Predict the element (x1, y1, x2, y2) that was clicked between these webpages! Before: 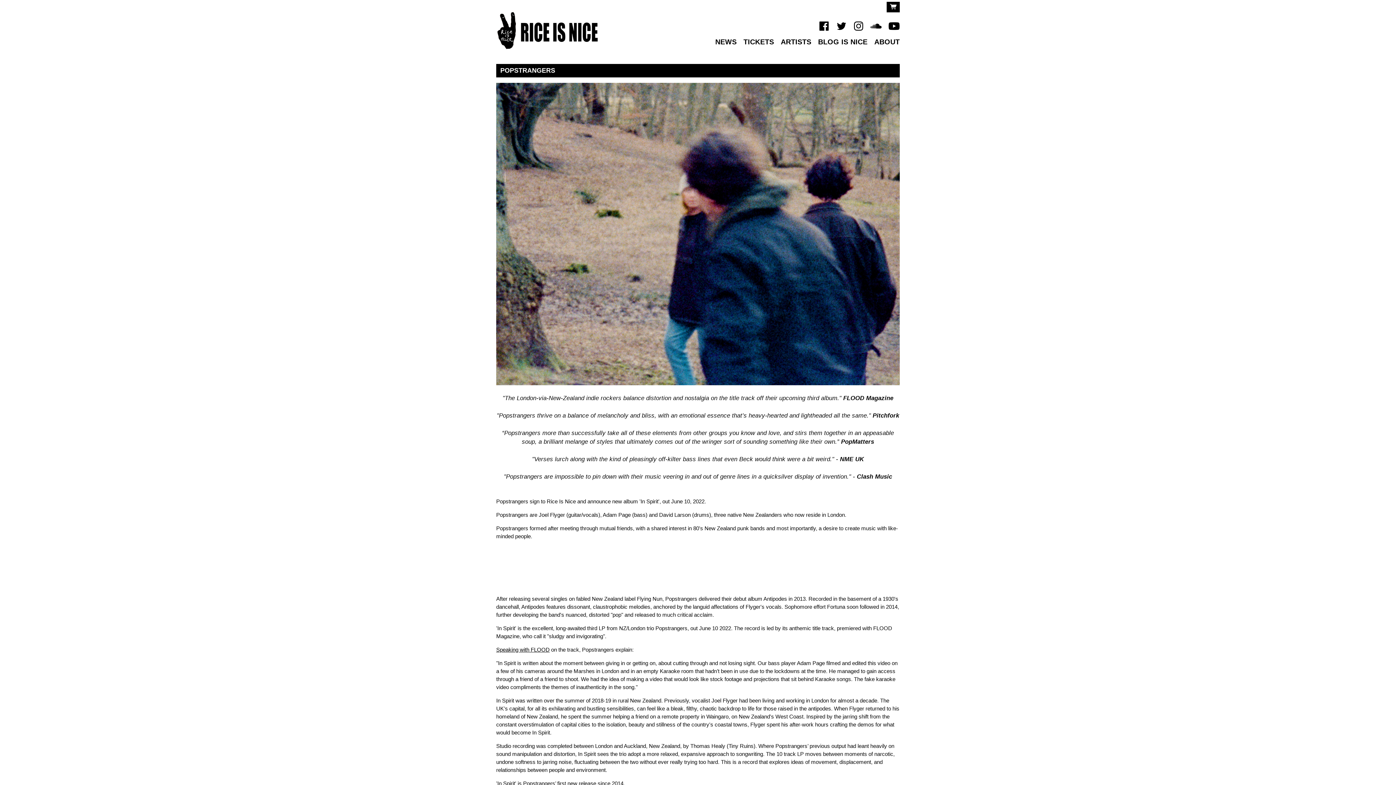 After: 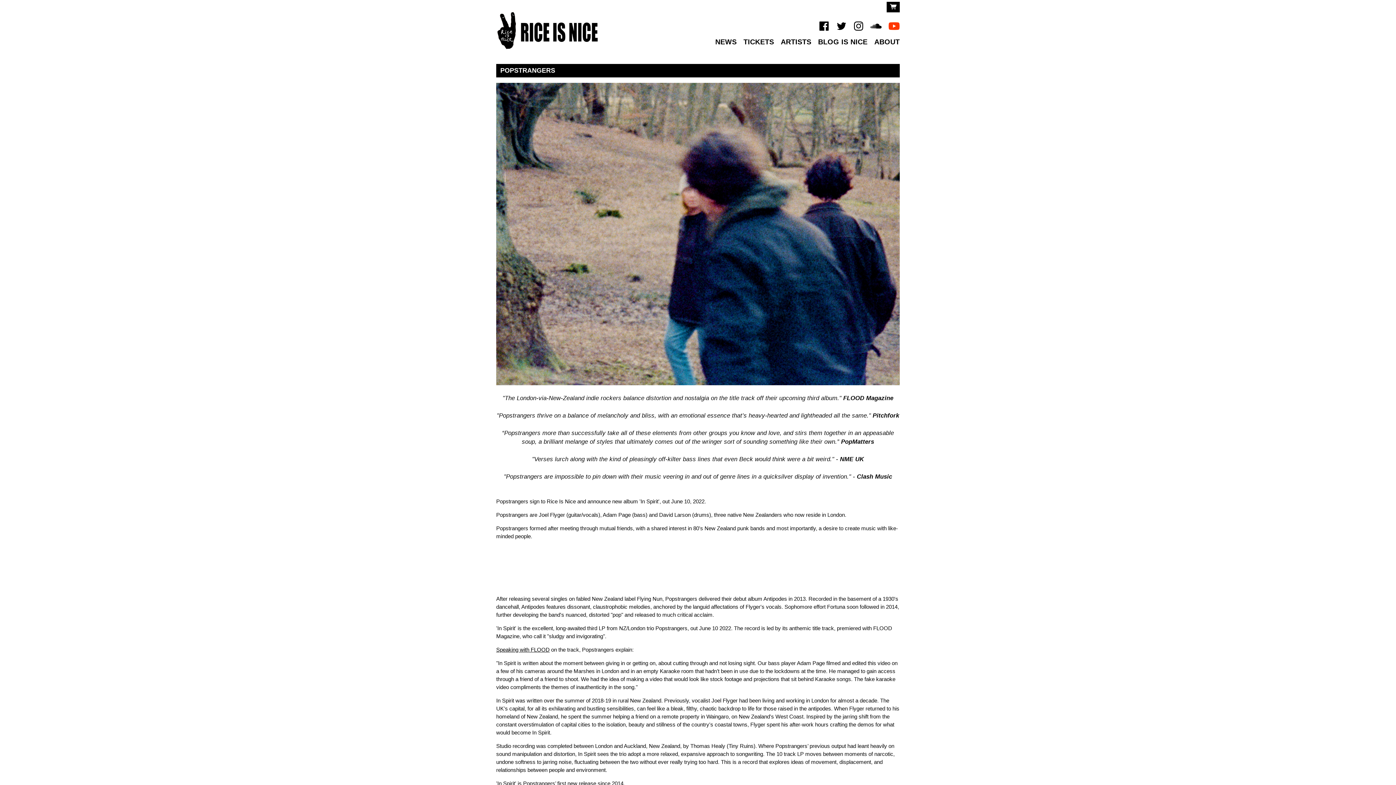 Action: bbox: (883, 19, 900, 33)